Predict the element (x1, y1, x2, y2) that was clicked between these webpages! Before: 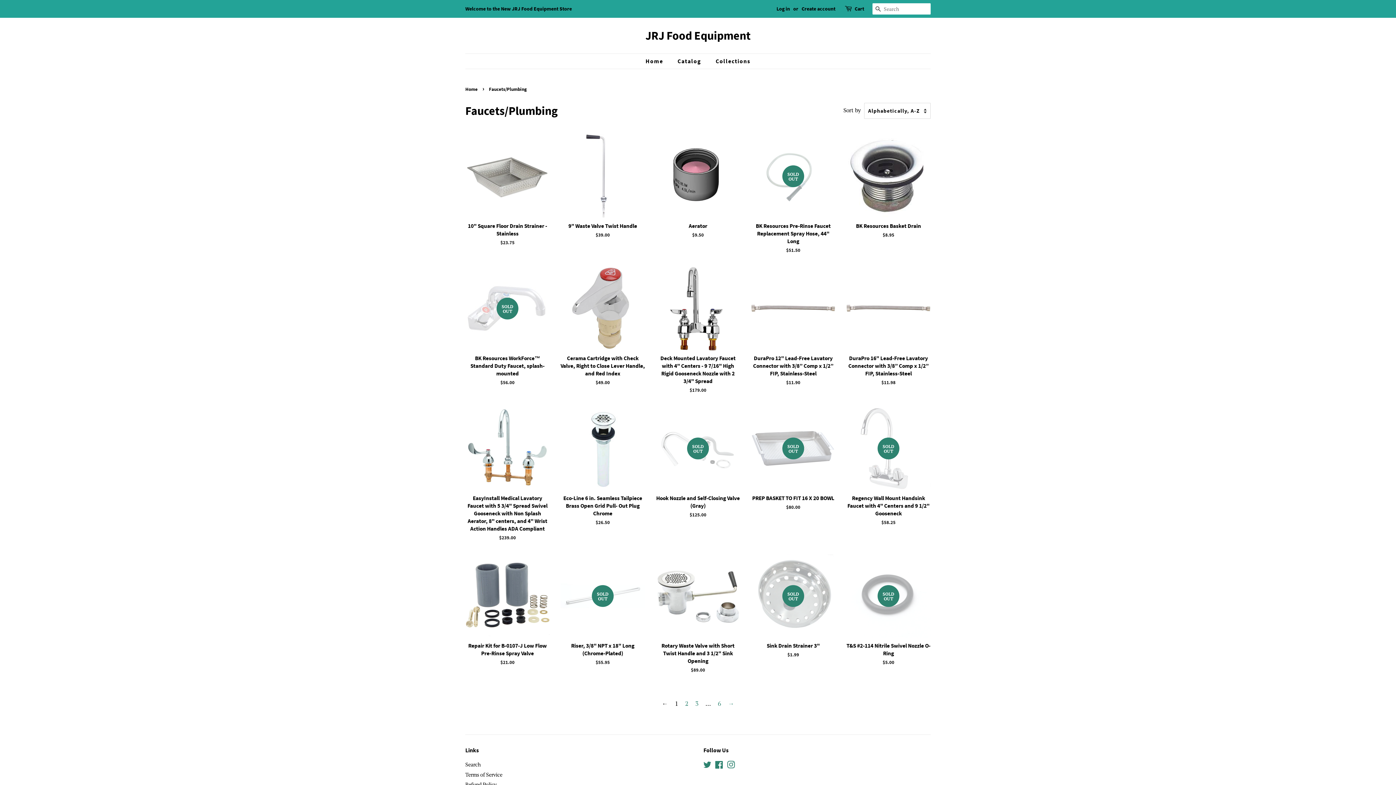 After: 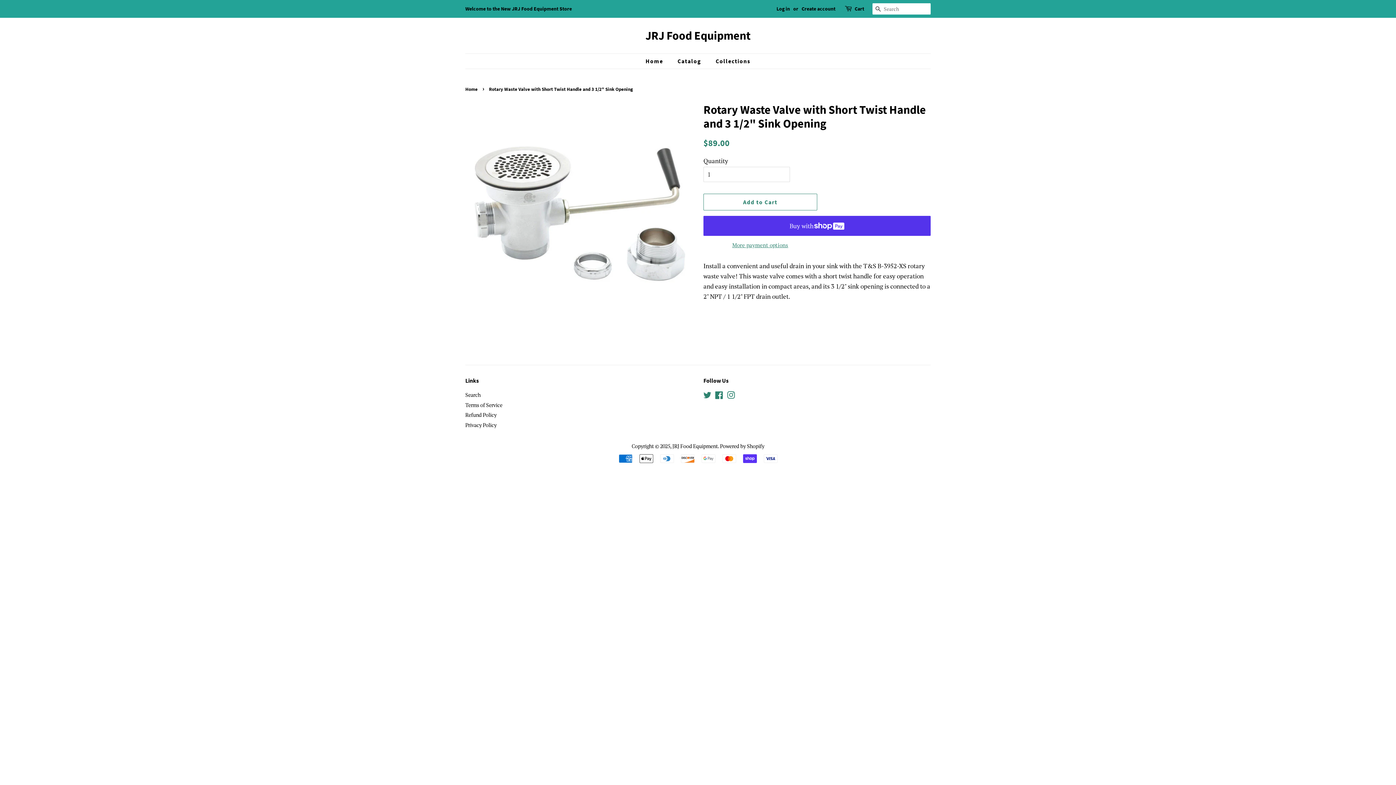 Action: label: Rotary Waste Valve with Short Twist Handle and 3 1/2" Sink Opening

Regular price
$89.00 bbox: (656, 554, 740, 686)